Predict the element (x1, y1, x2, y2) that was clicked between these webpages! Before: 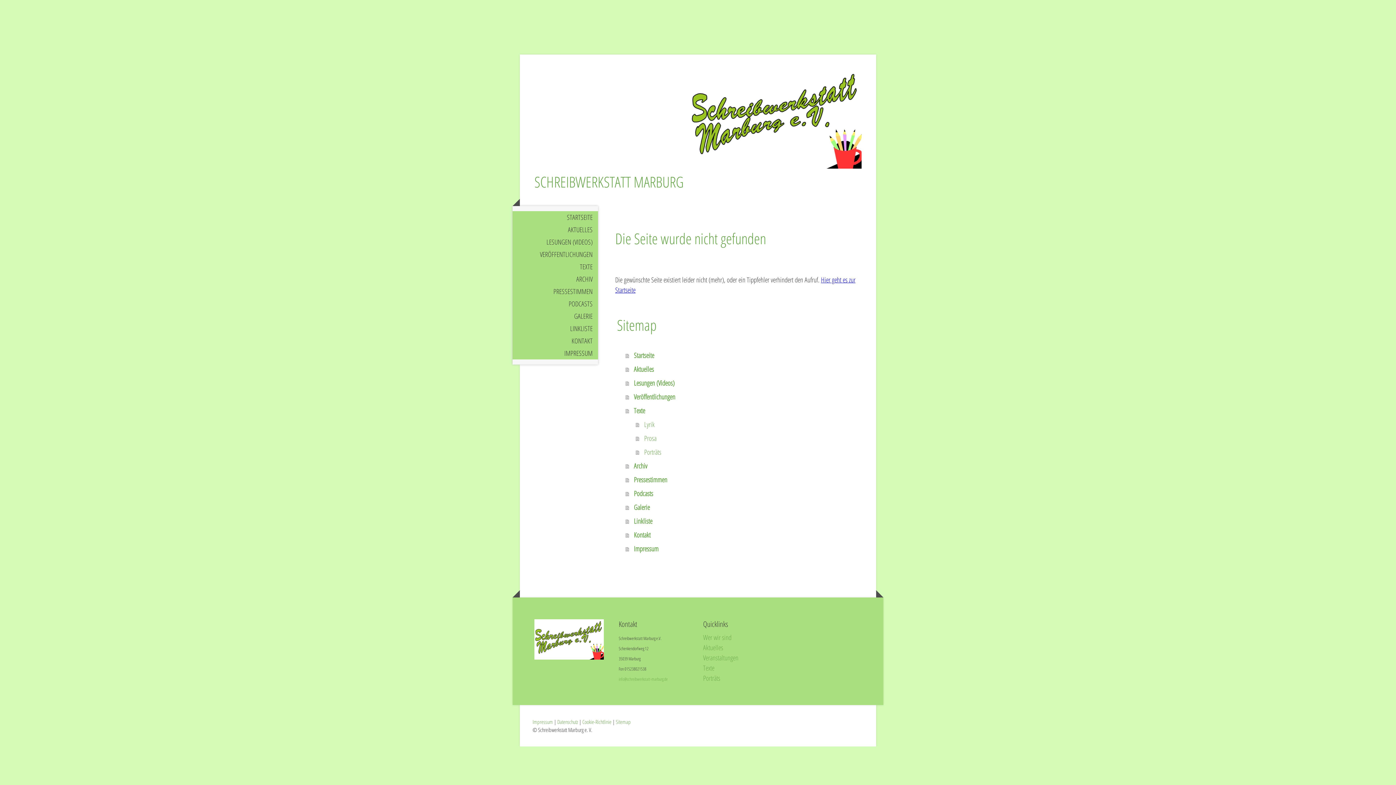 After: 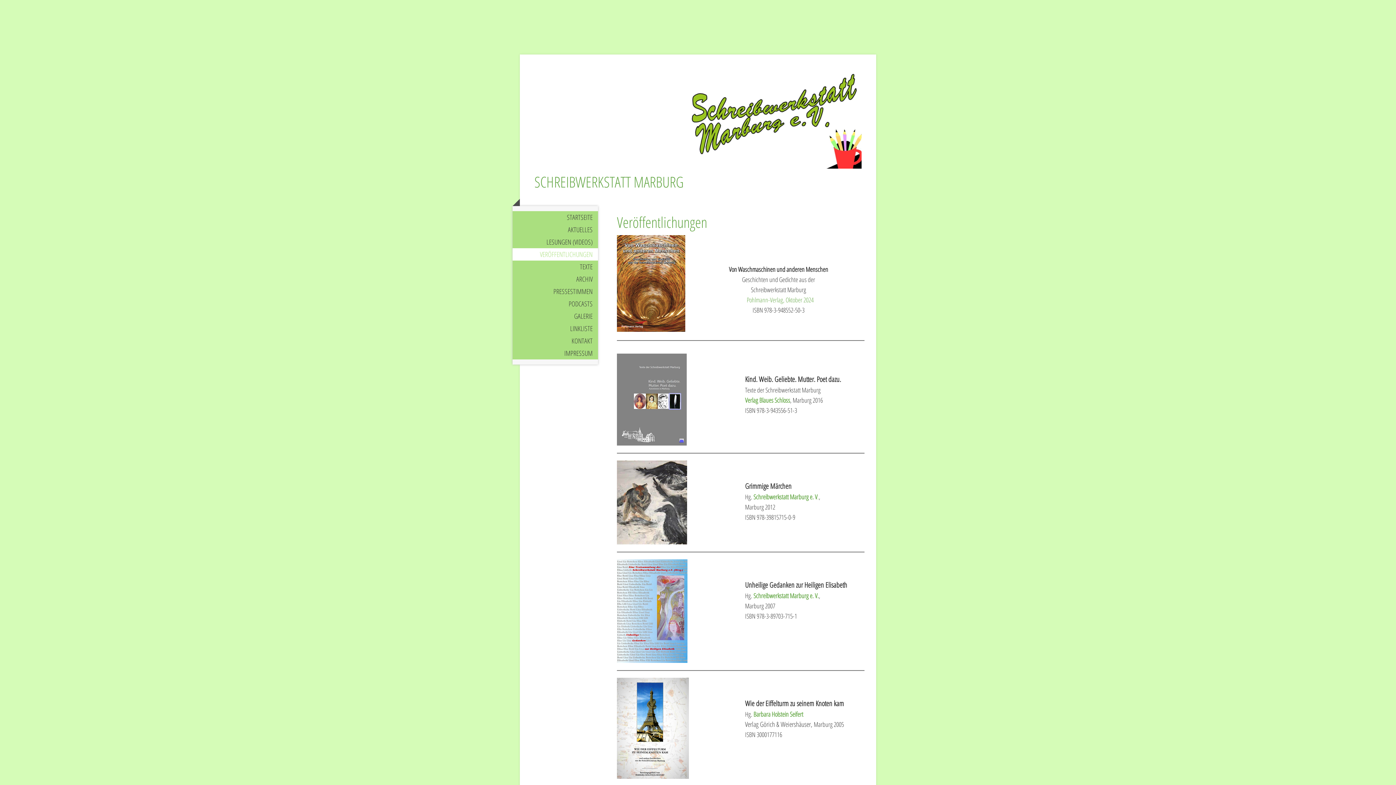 Action: label: Veröffentlichungen bbox: (625, 390, 866, 403)